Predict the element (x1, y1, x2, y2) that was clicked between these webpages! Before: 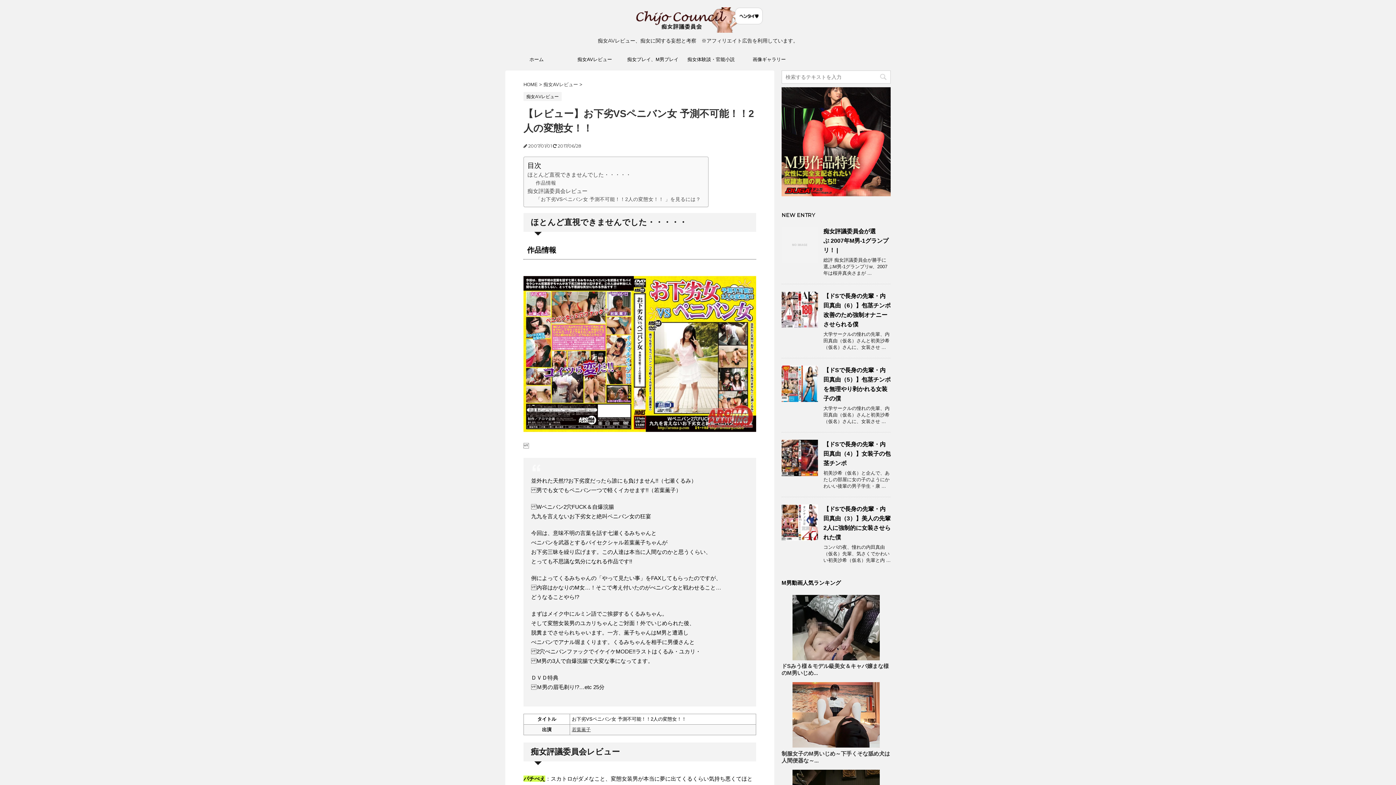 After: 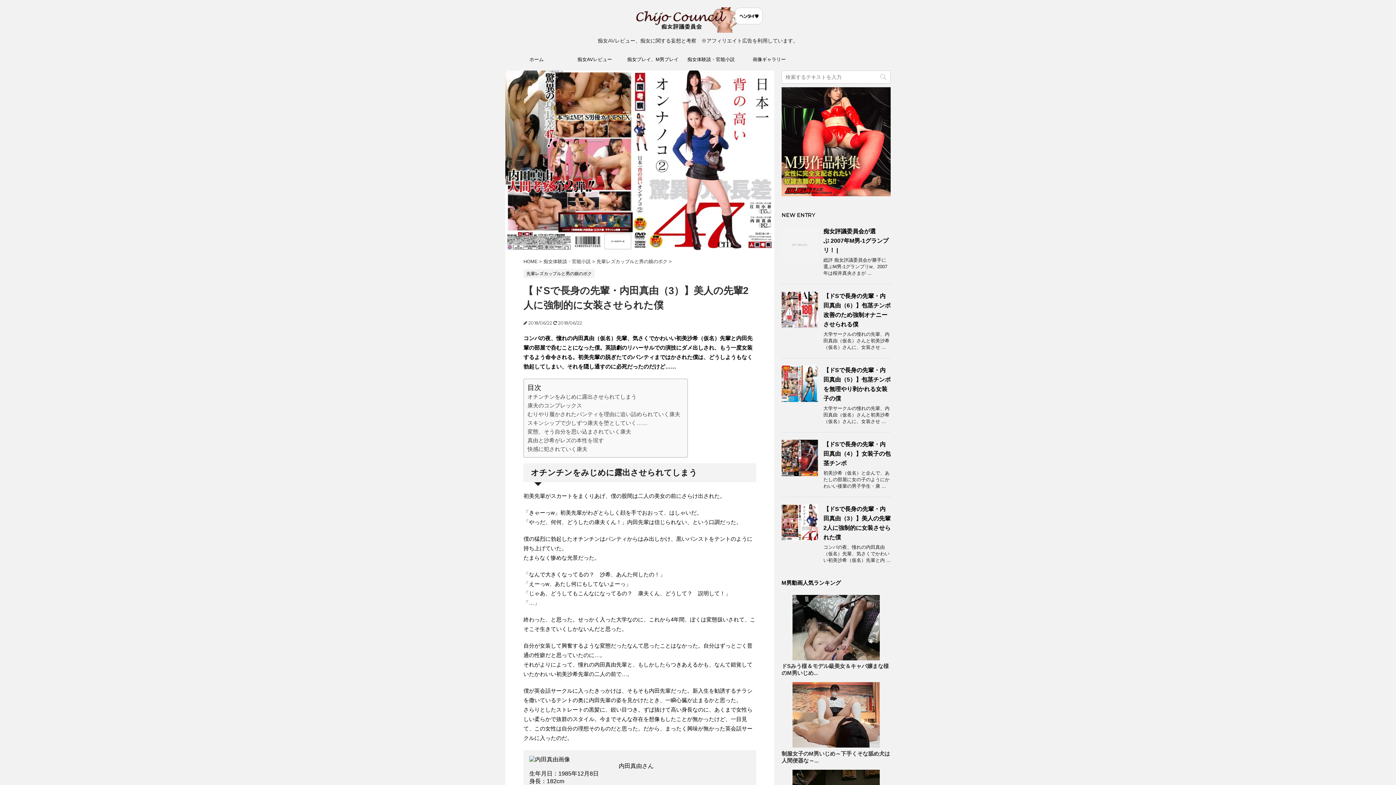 Action: bbox: (781, 504, 818, 541)